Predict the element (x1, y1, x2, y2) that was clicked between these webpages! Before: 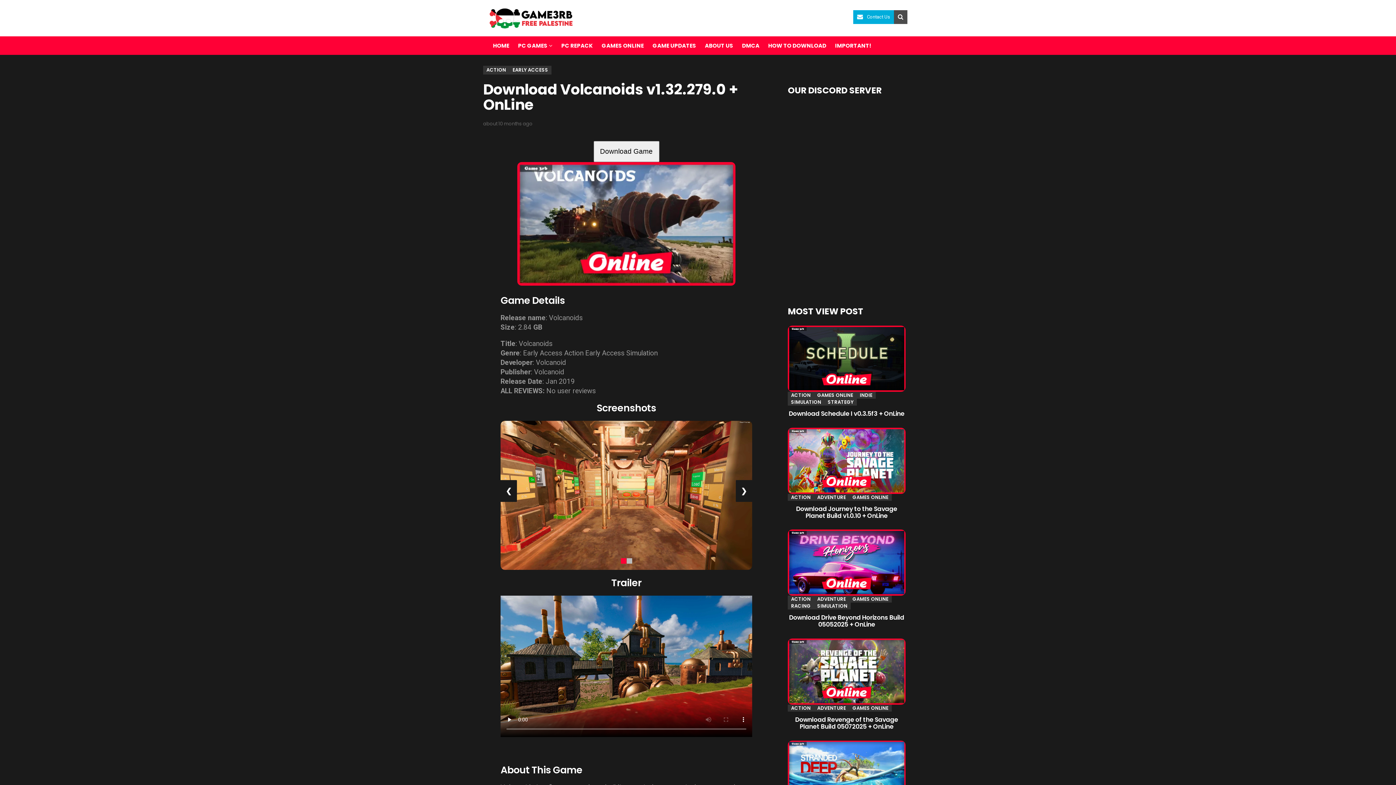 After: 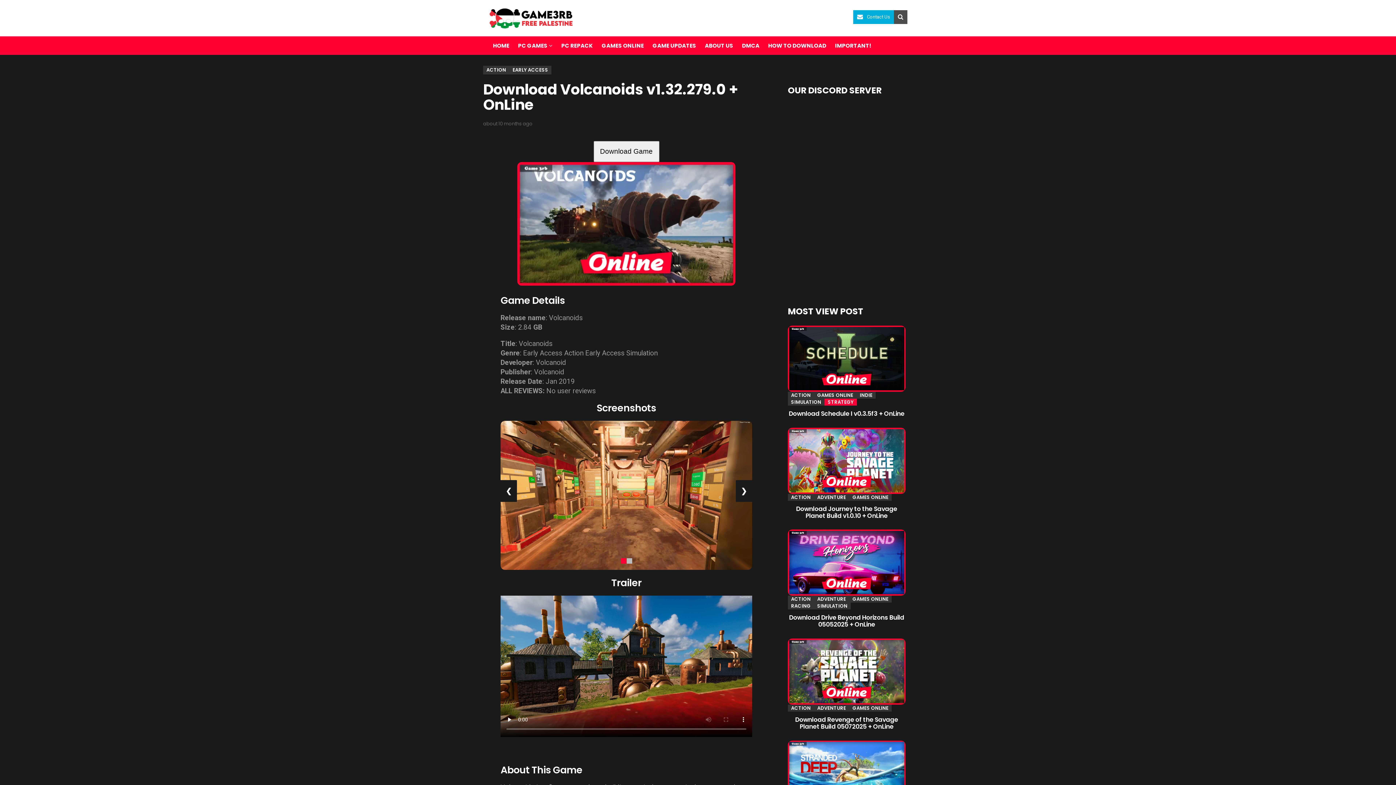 Action: label: STRATEGY bbox: (824, 398, 857, 405)